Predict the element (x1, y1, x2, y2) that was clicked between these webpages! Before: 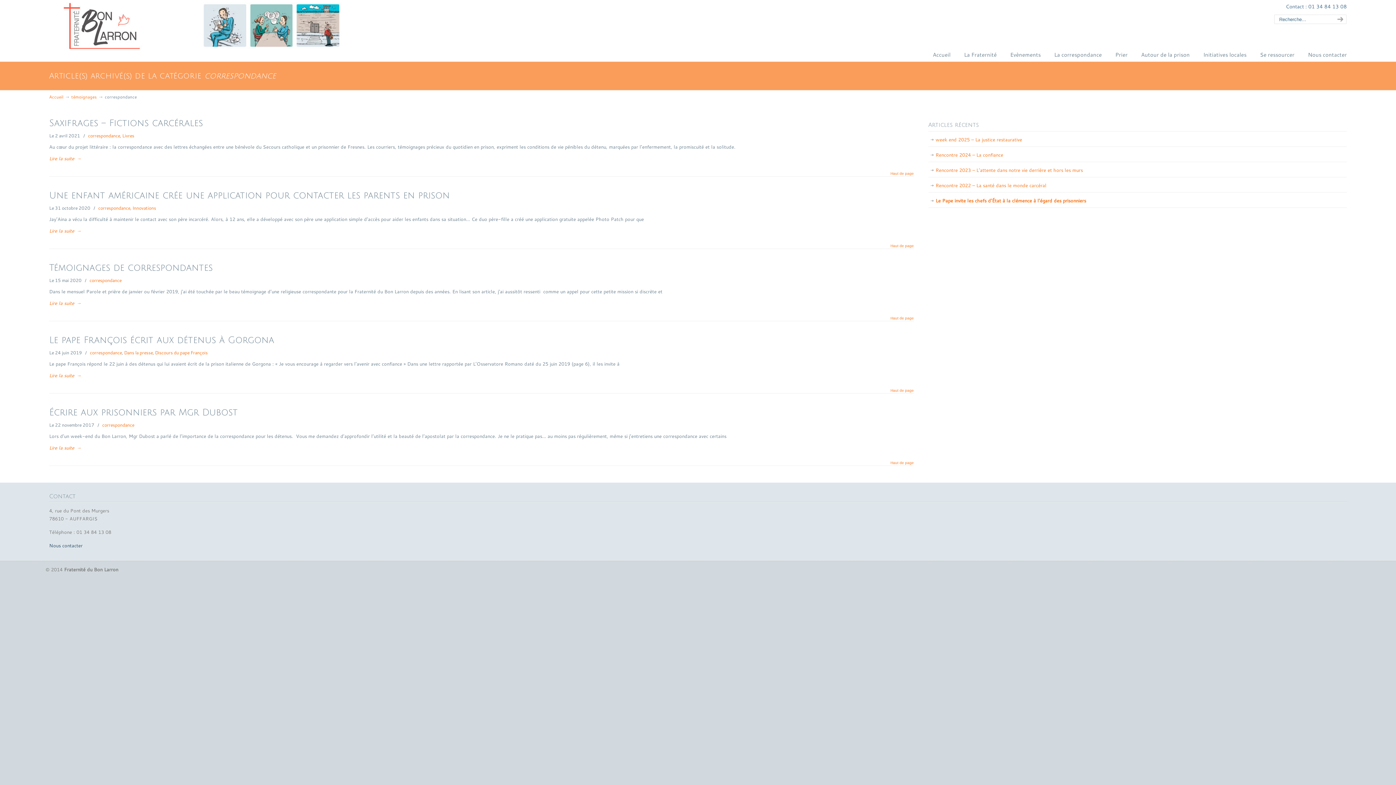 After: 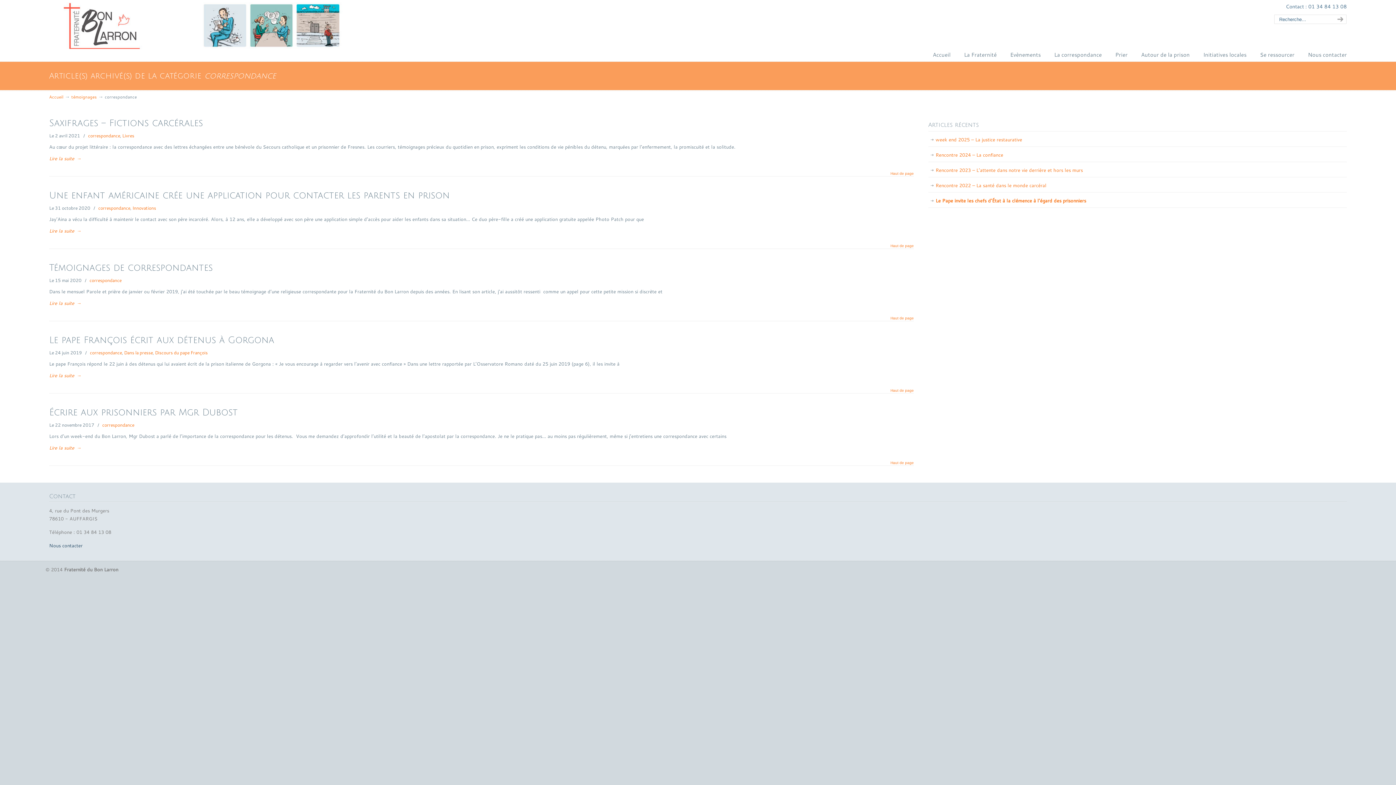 Action: bbox: (102, 421, 134, 428) label: correspondance